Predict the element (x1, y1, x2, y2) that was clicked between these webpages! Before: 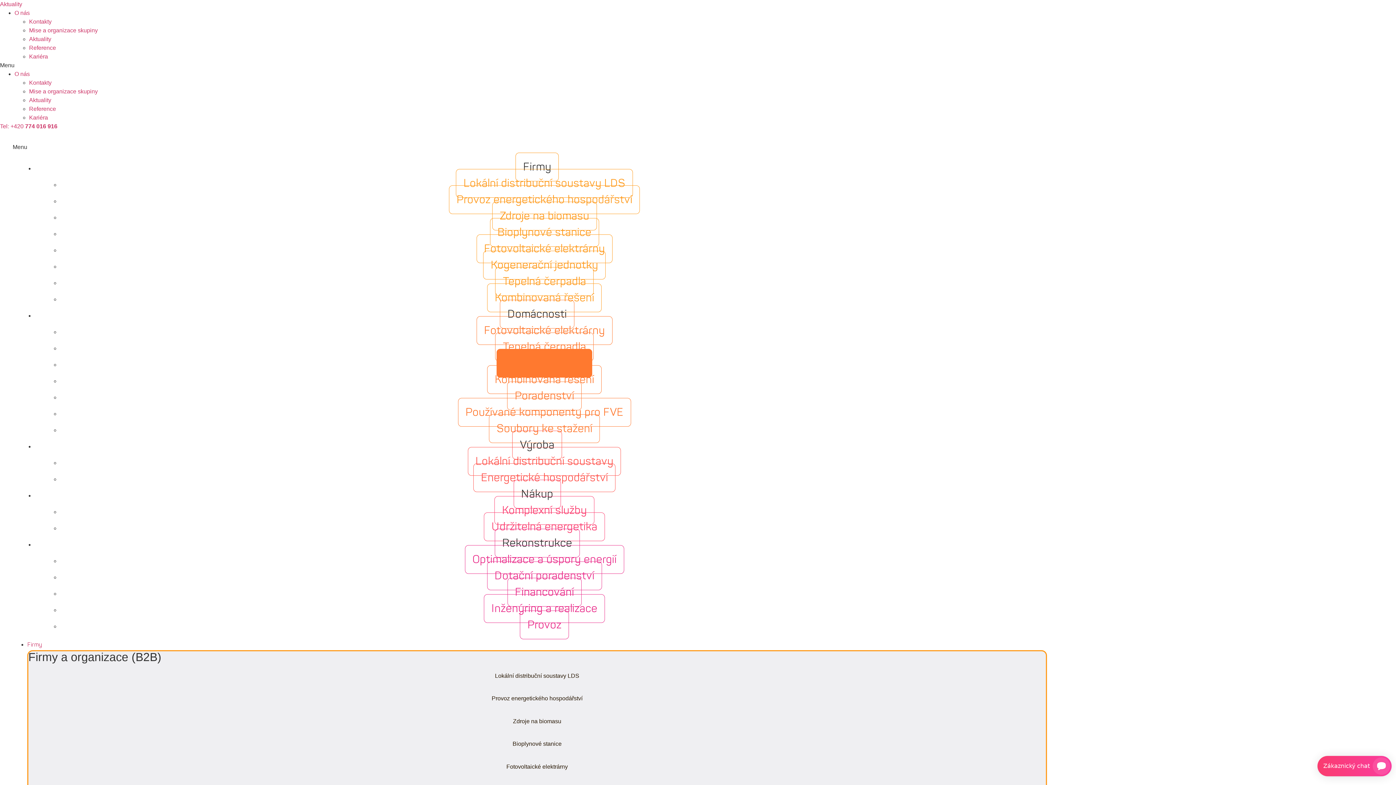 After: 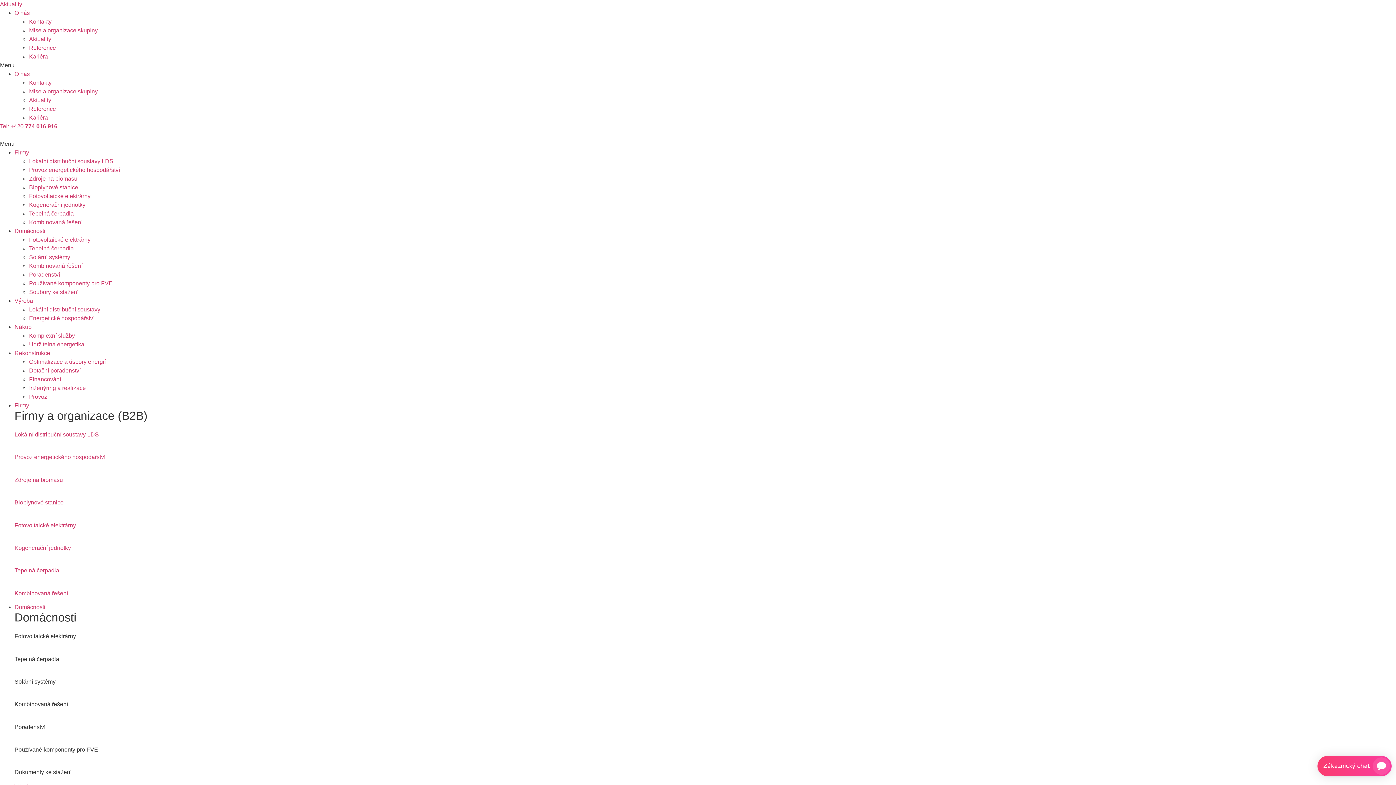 Action: label: Aktuality bbox: (0, 1, 22, 7)